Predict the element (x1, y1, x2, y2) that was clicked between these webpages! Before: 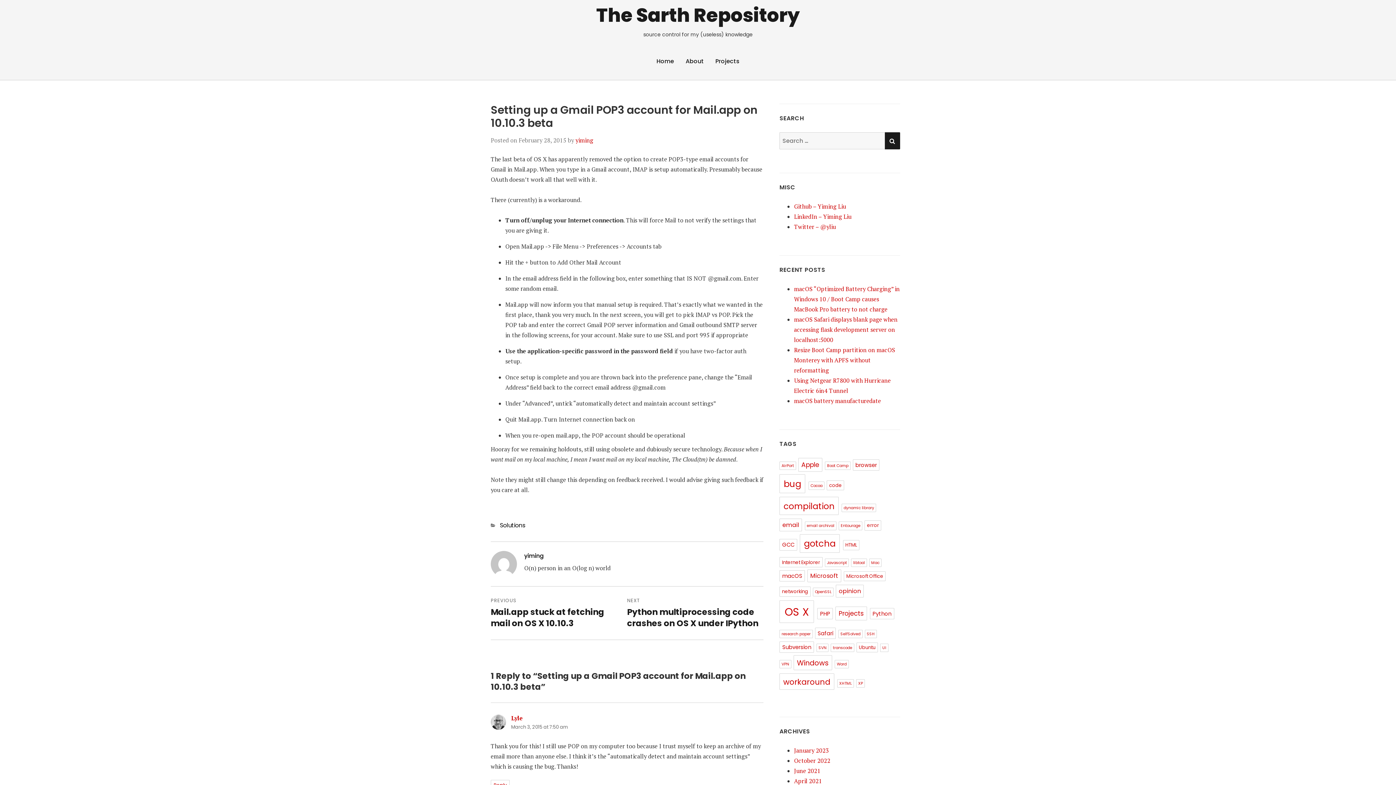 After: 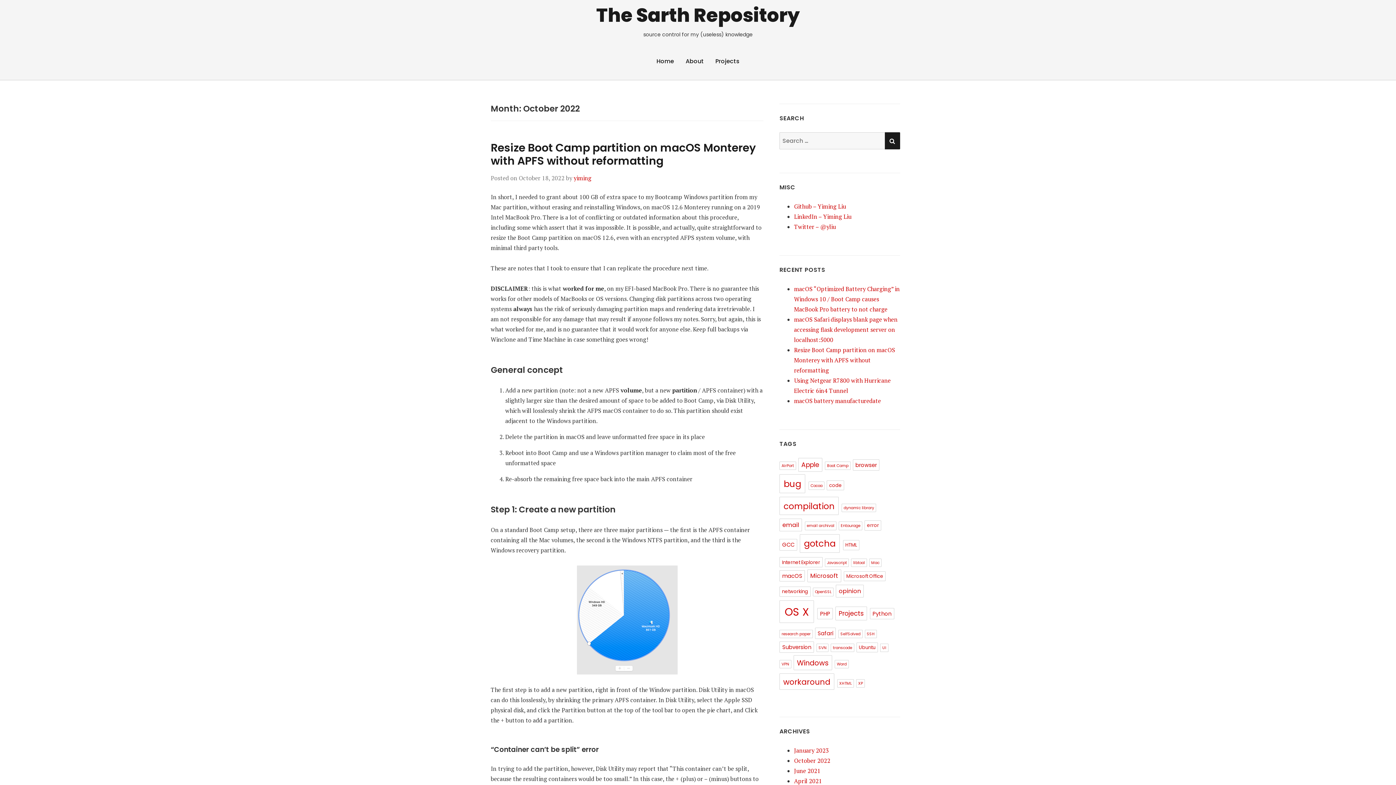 Action: label: October 2022 bbox: (794, 756, 830, 764)